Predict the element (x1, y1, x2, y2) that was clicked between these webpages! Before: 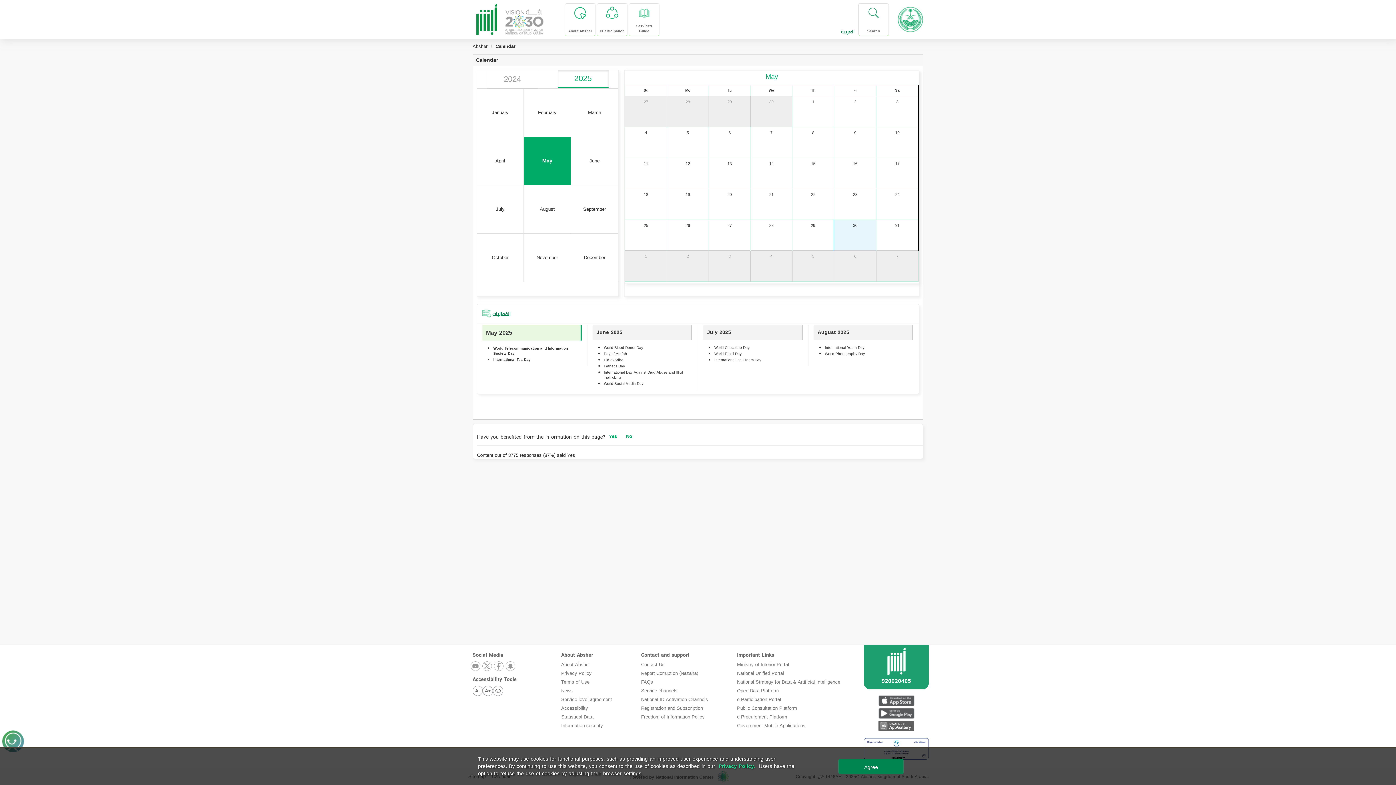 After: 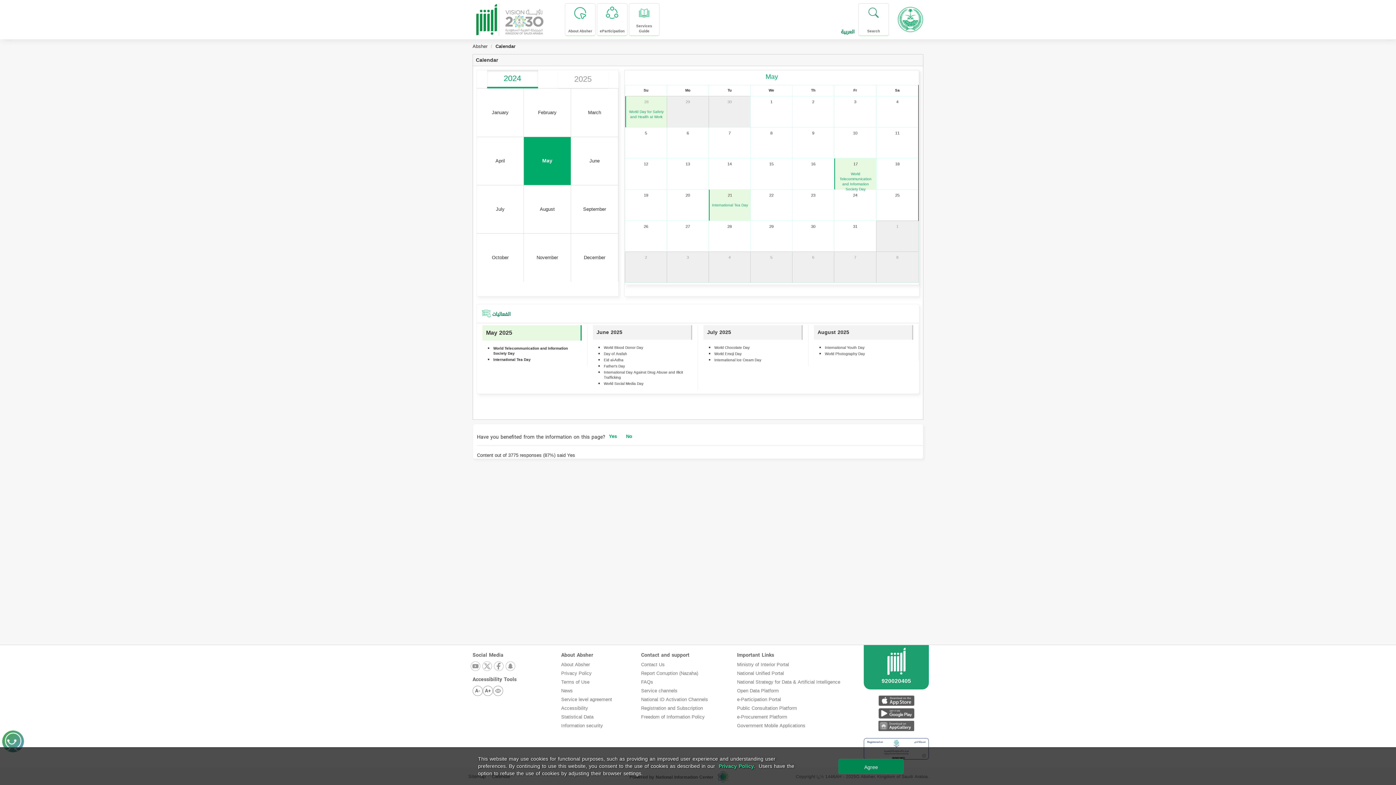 Action: label: 2024 bbox: (487, 70, 538, 88)